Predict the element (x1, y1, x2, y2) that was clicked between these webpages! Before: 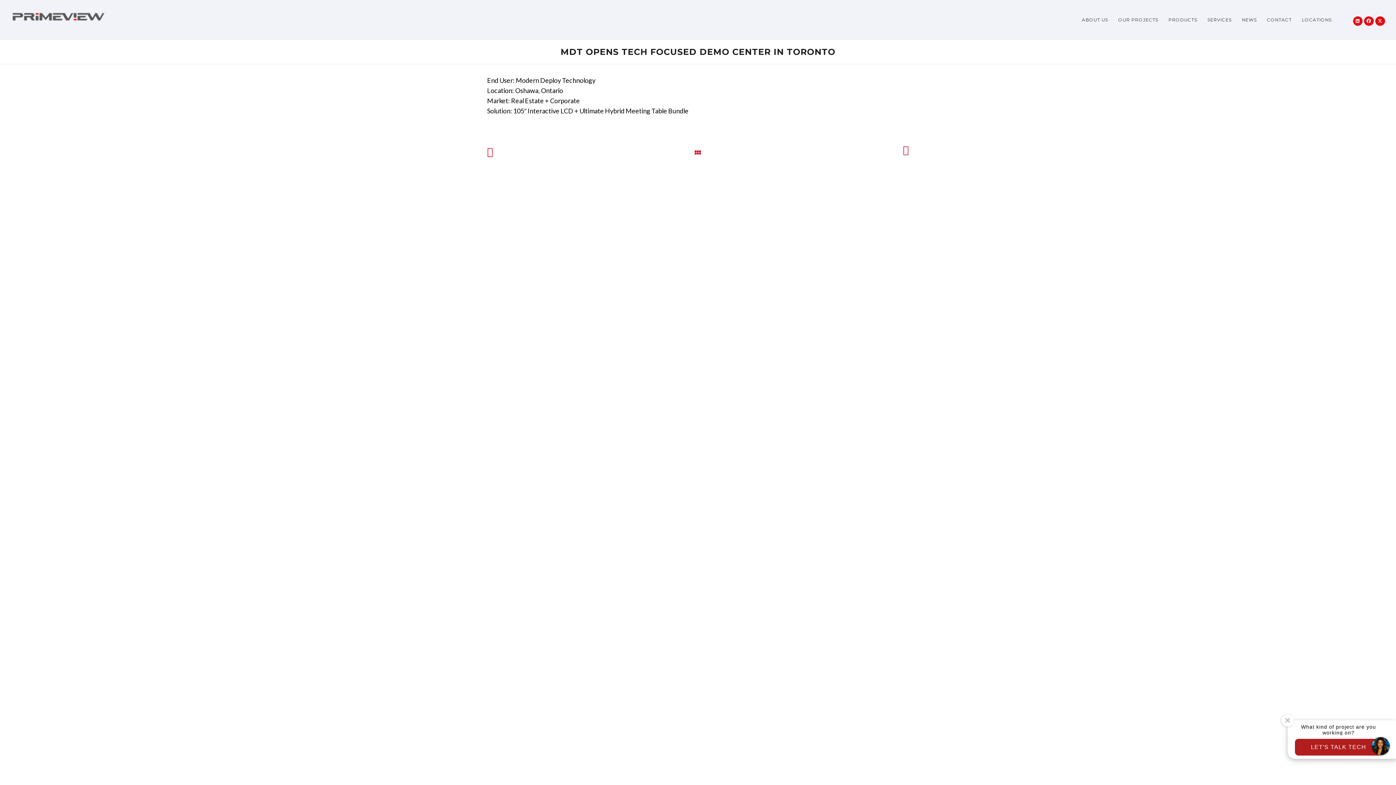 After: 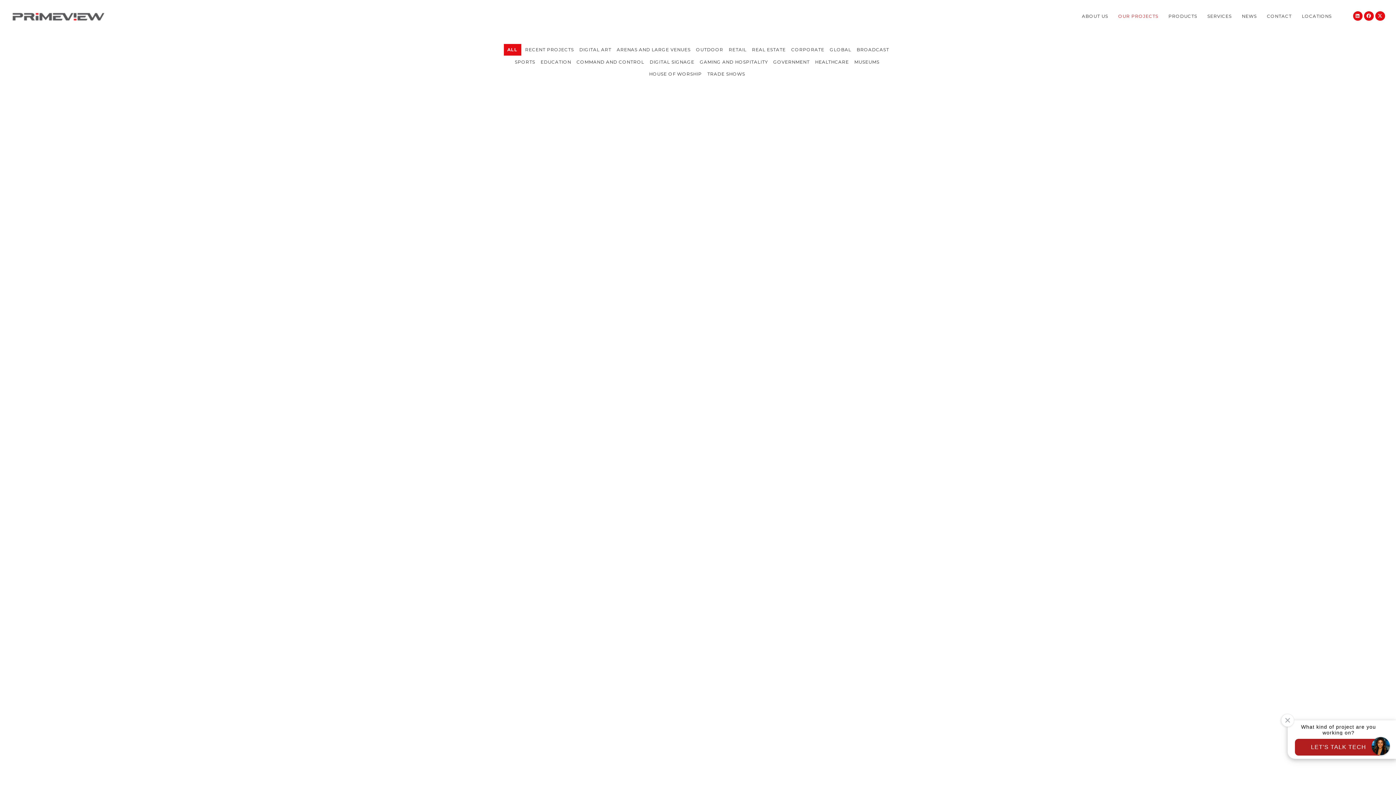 Action: label: OUR PROJECTS bbox: (1113, 17, 1163, 22)